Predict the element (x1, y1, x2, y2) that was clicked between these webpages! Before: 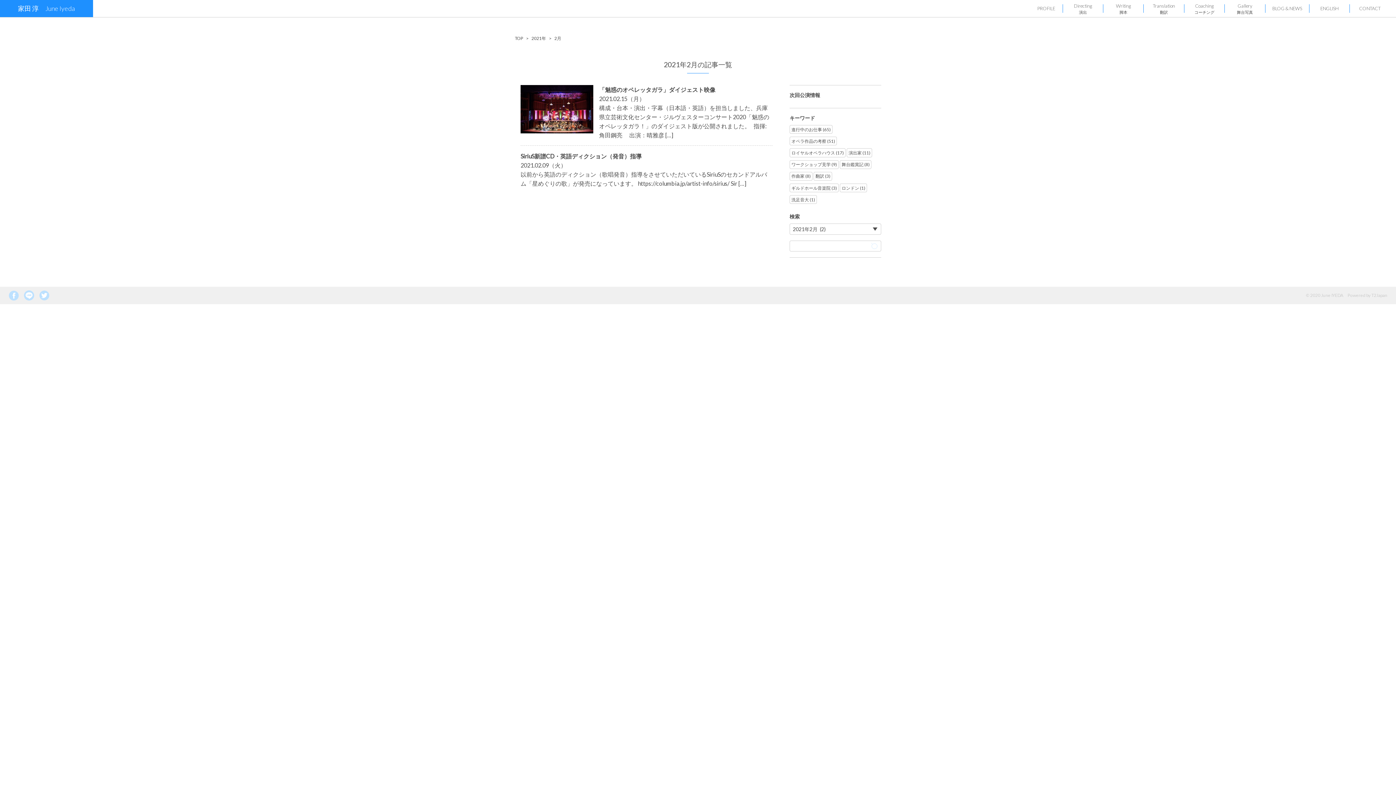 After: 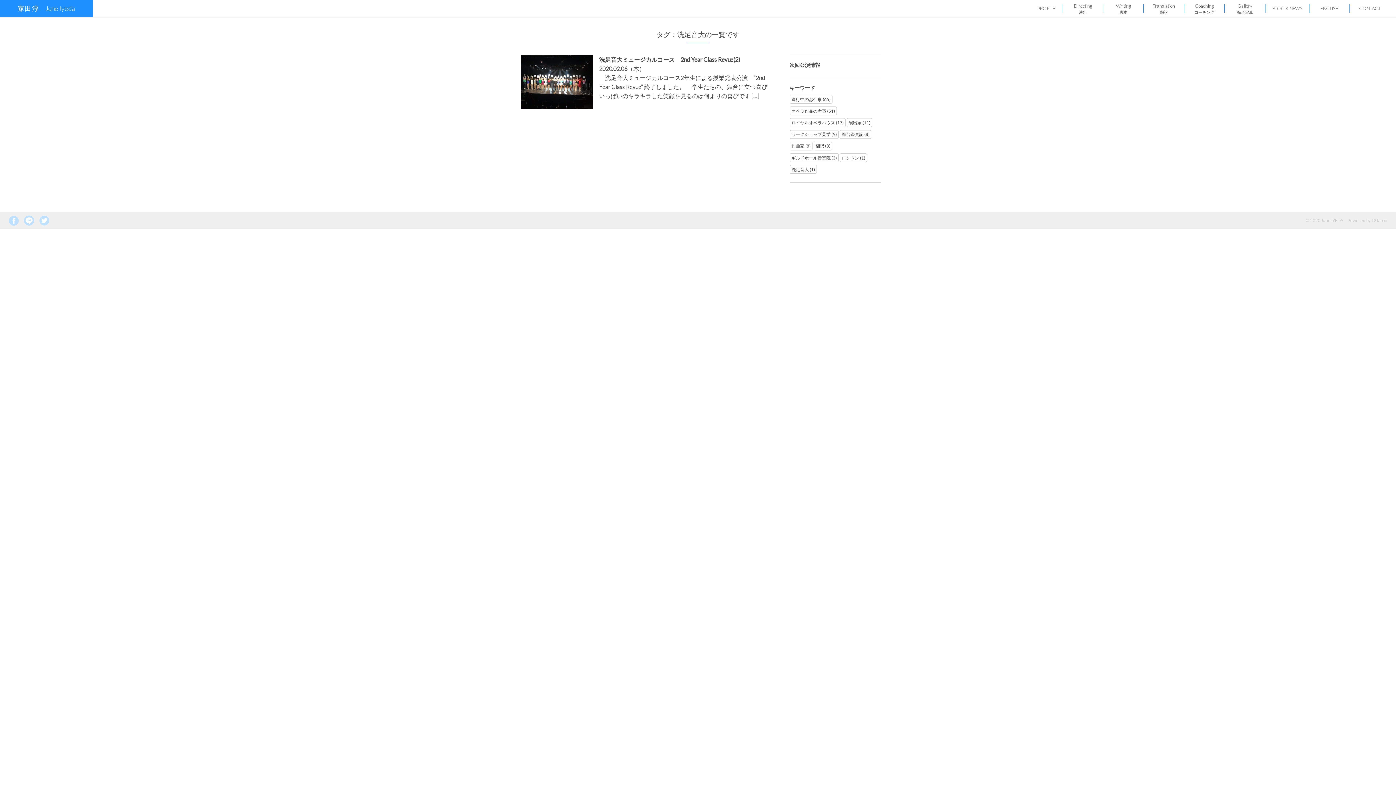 Action: bbox: (791, 196, 815, 203) label: 洗足音大 (1)